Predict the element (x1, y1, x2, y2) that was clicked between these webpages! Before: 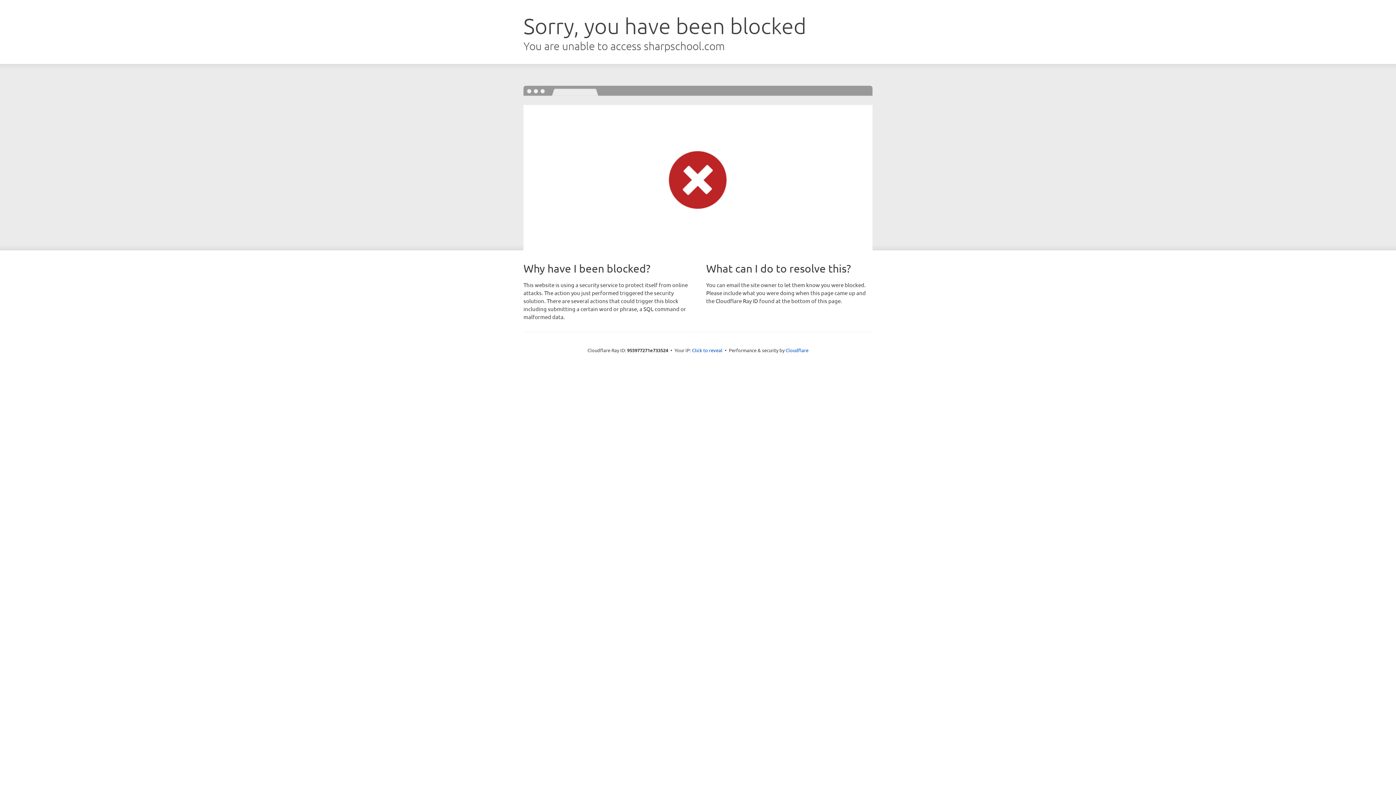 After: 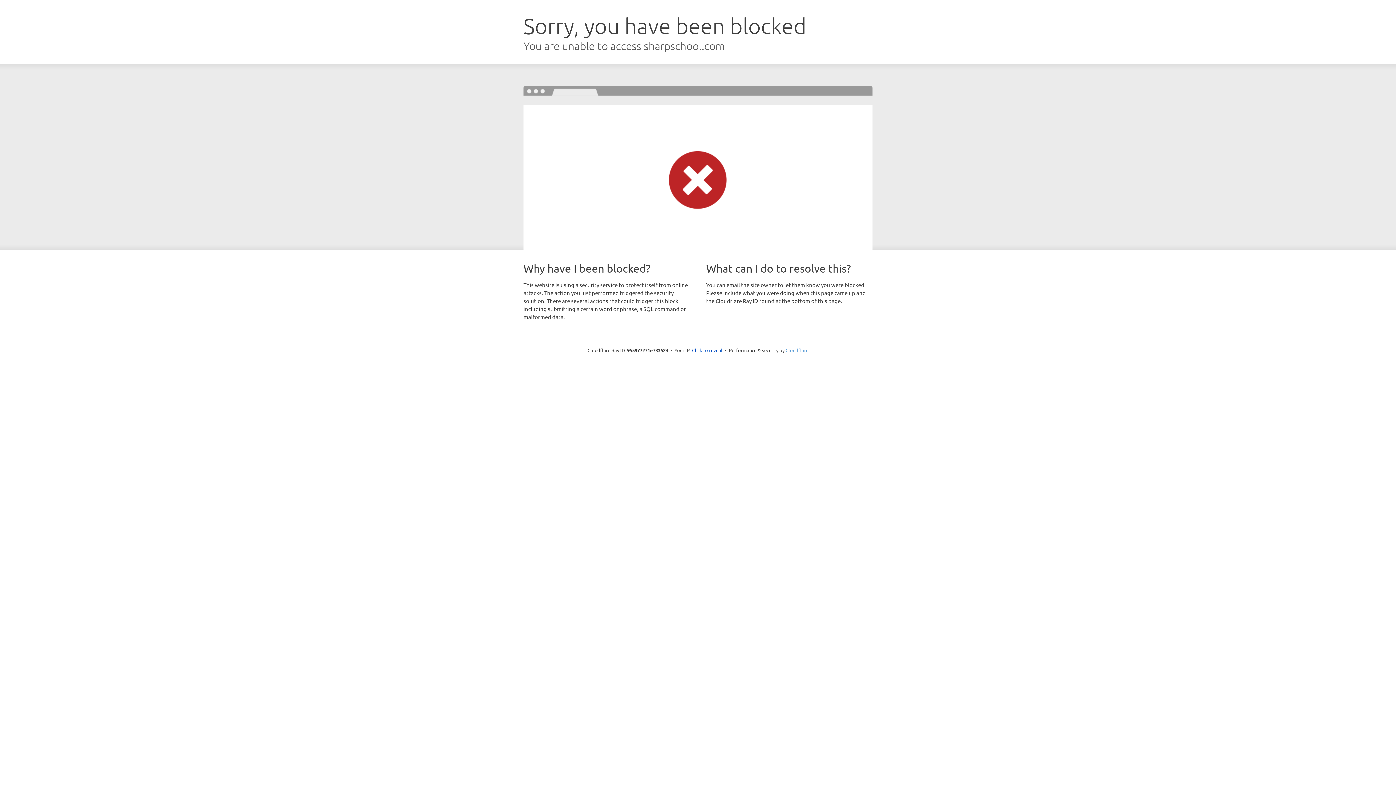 Action: label: Cloudflare bbox: (785, 347, 808, 353)